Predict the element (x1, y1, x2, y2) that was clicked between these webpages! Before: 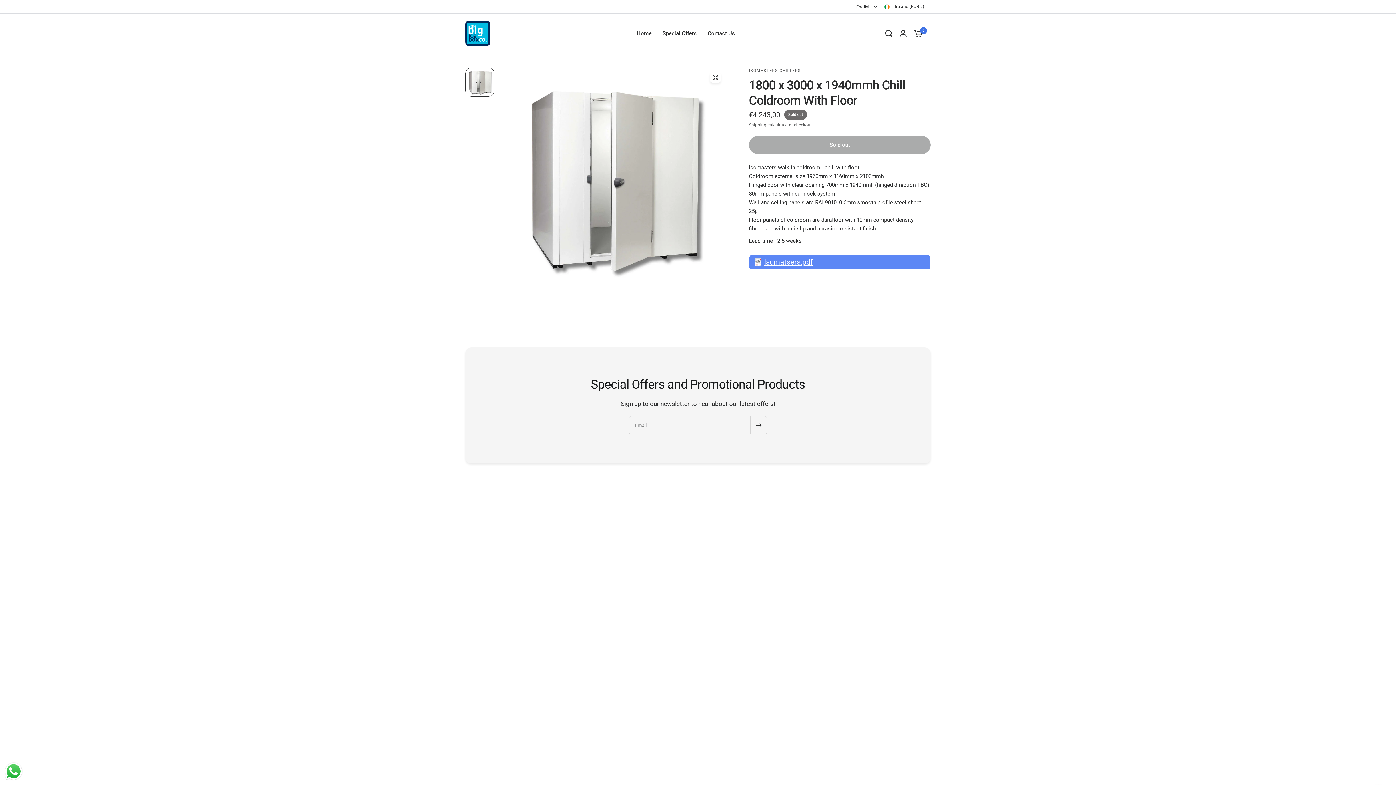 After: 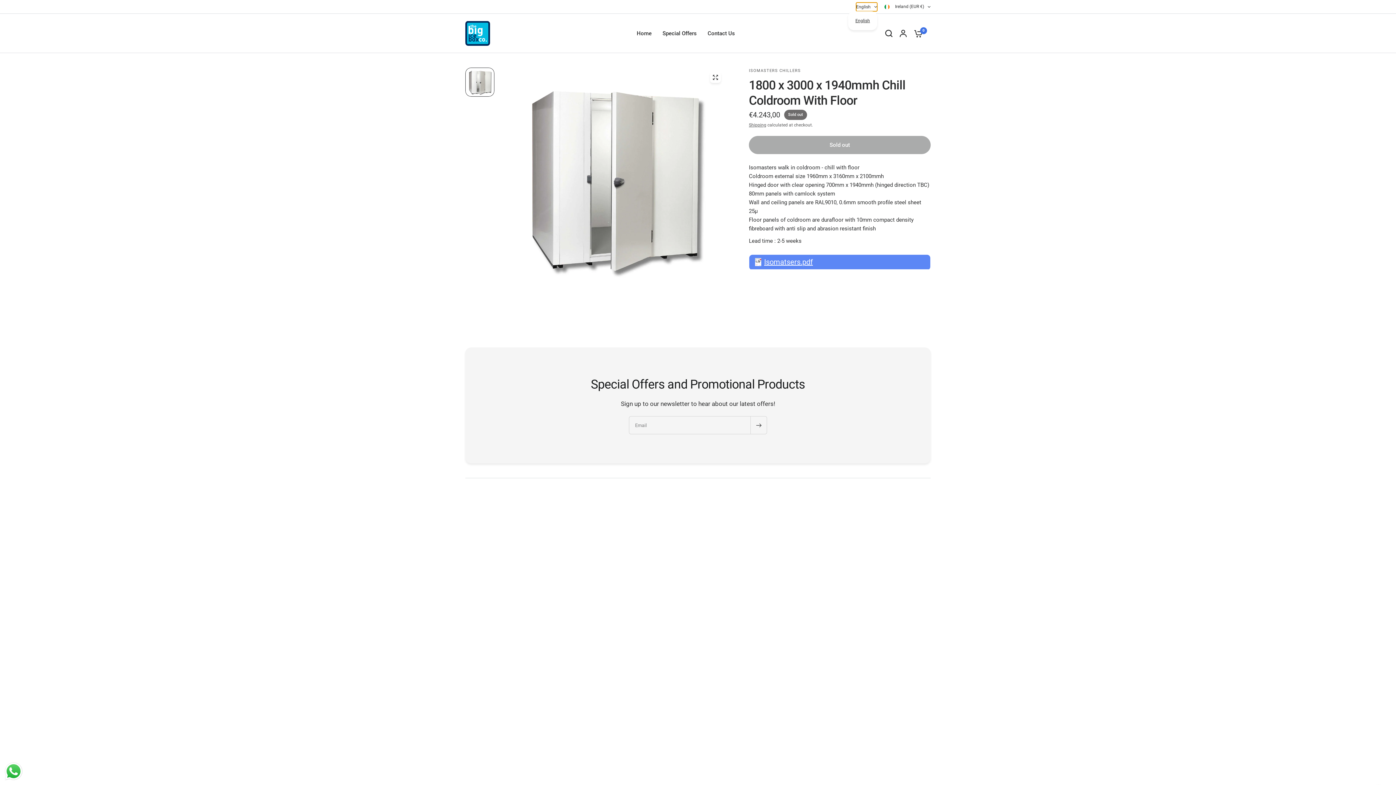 Action: bbox: (856, 2, 877, 11) label: English